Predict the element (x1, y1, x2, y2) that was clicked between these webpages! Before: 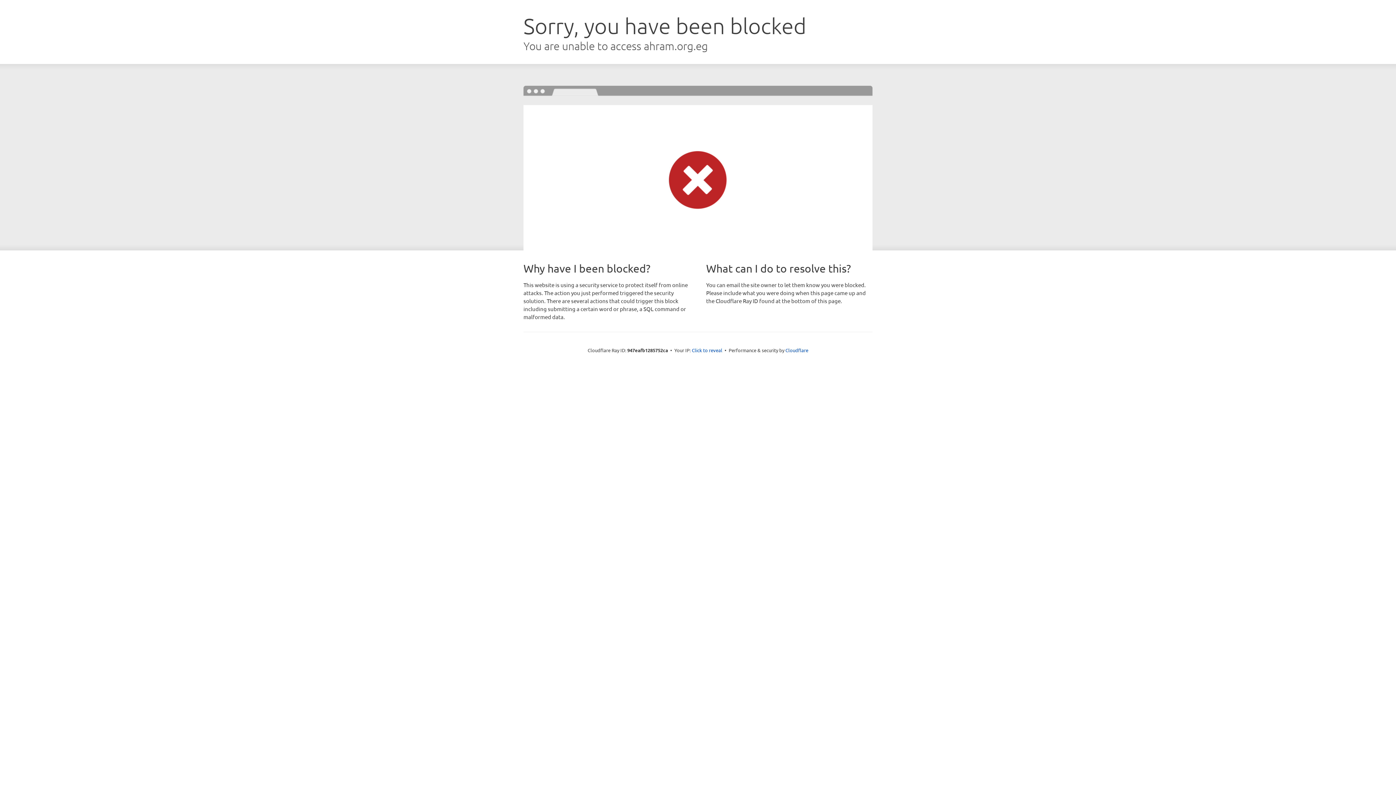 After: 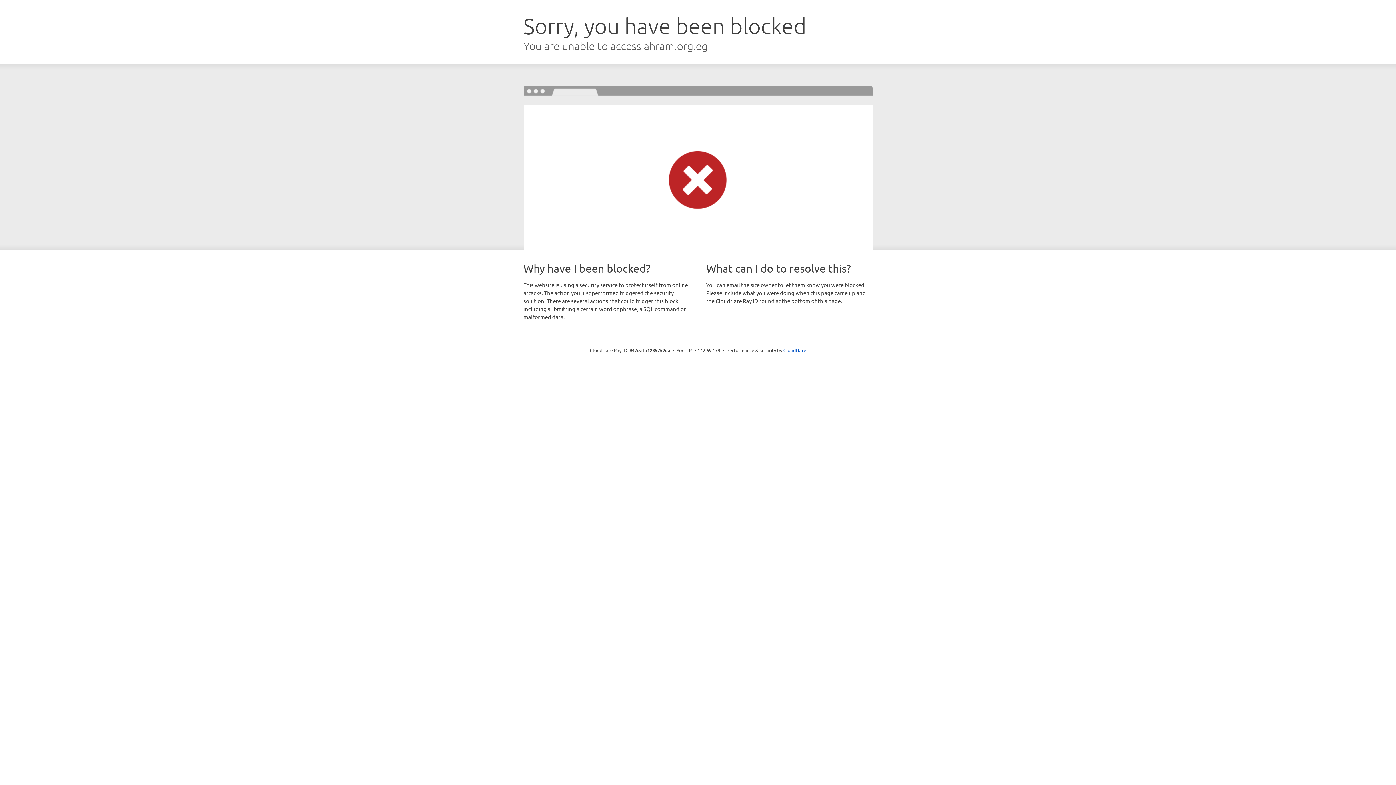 Action: label: Click to reveal bbox: (692, 346, 722, 353)